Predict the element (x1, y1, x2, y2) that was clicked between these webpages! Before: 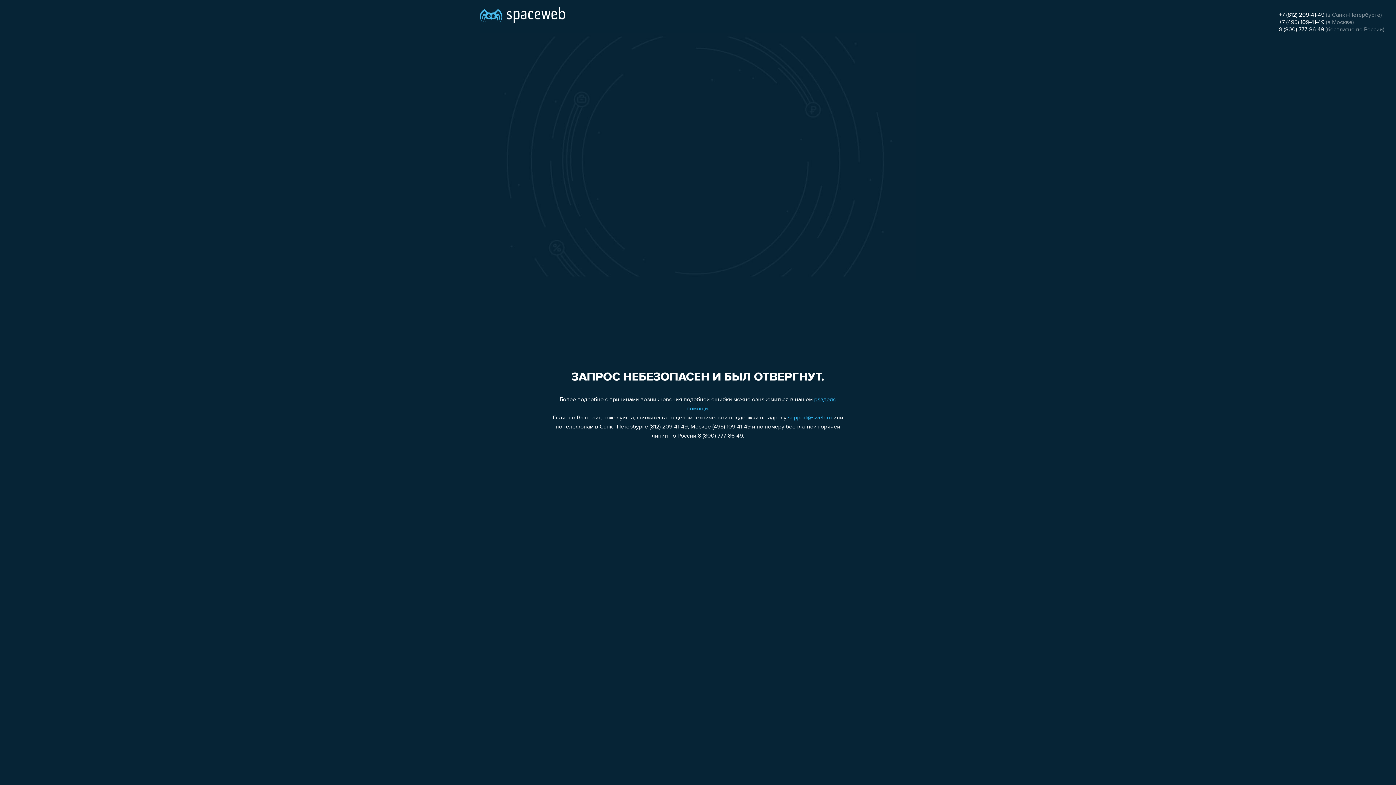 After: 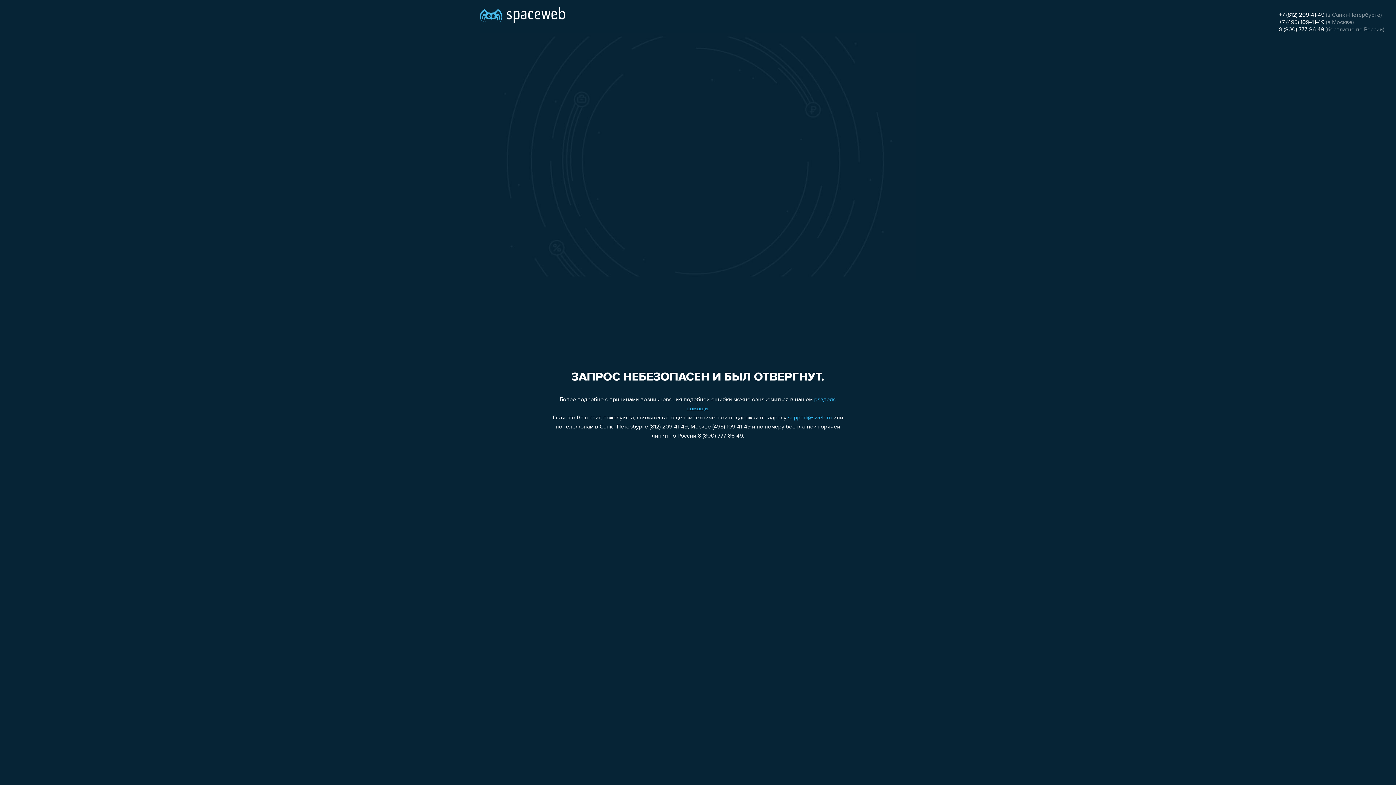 Action: bbox: (1279, 26, 1324, 32) label: 8 (800) 777-86-49